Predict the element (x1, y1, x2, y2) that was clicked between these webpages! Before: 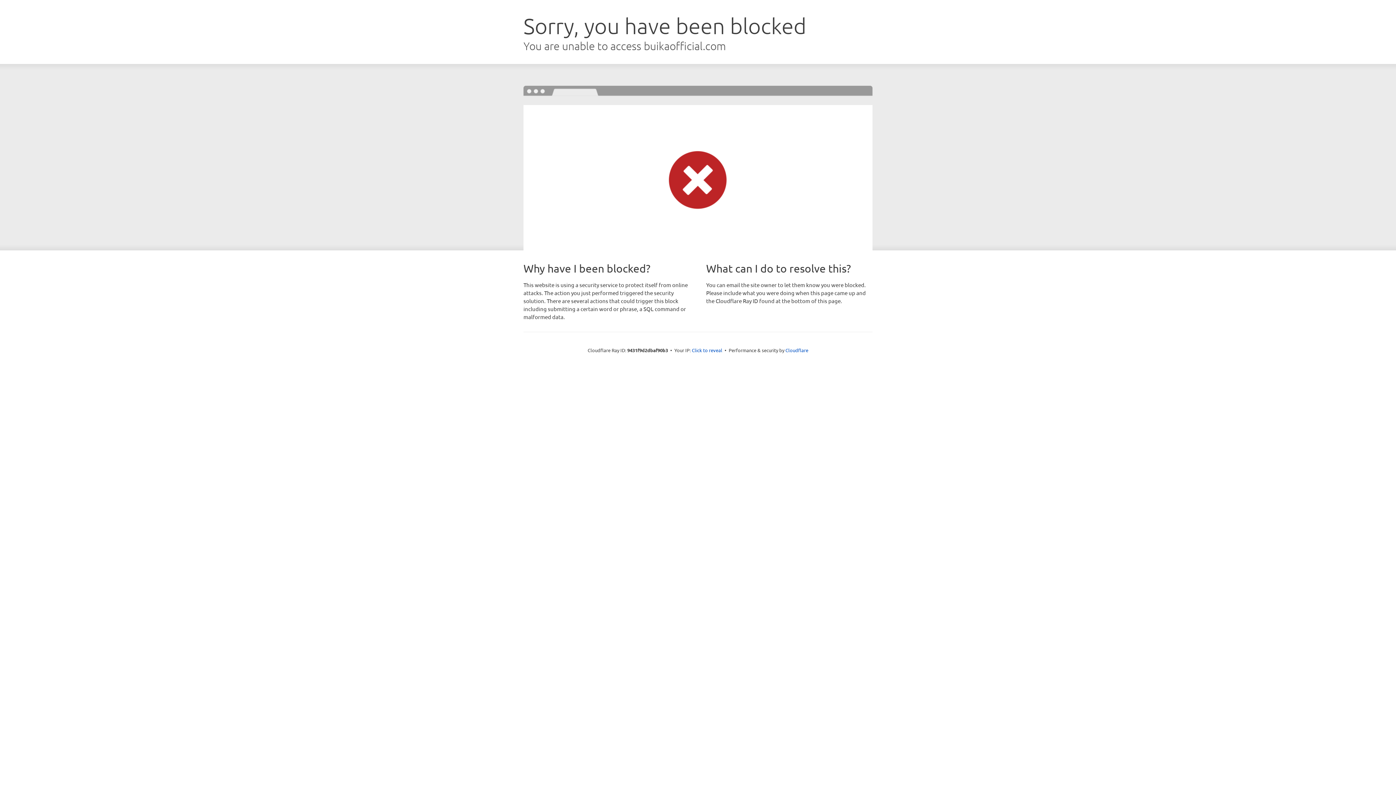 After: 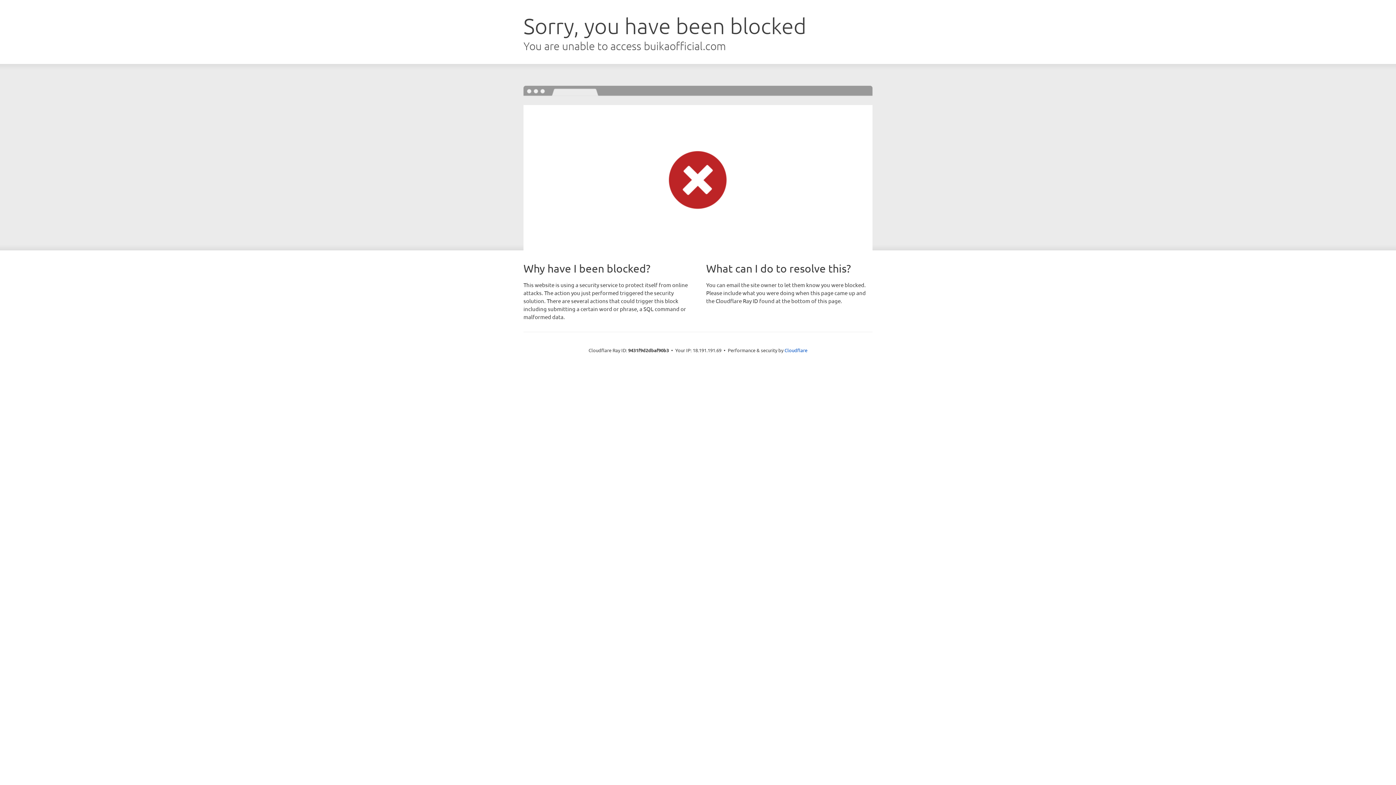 Action: bbox: (692, 346, 722, 353) label: Click to reveal